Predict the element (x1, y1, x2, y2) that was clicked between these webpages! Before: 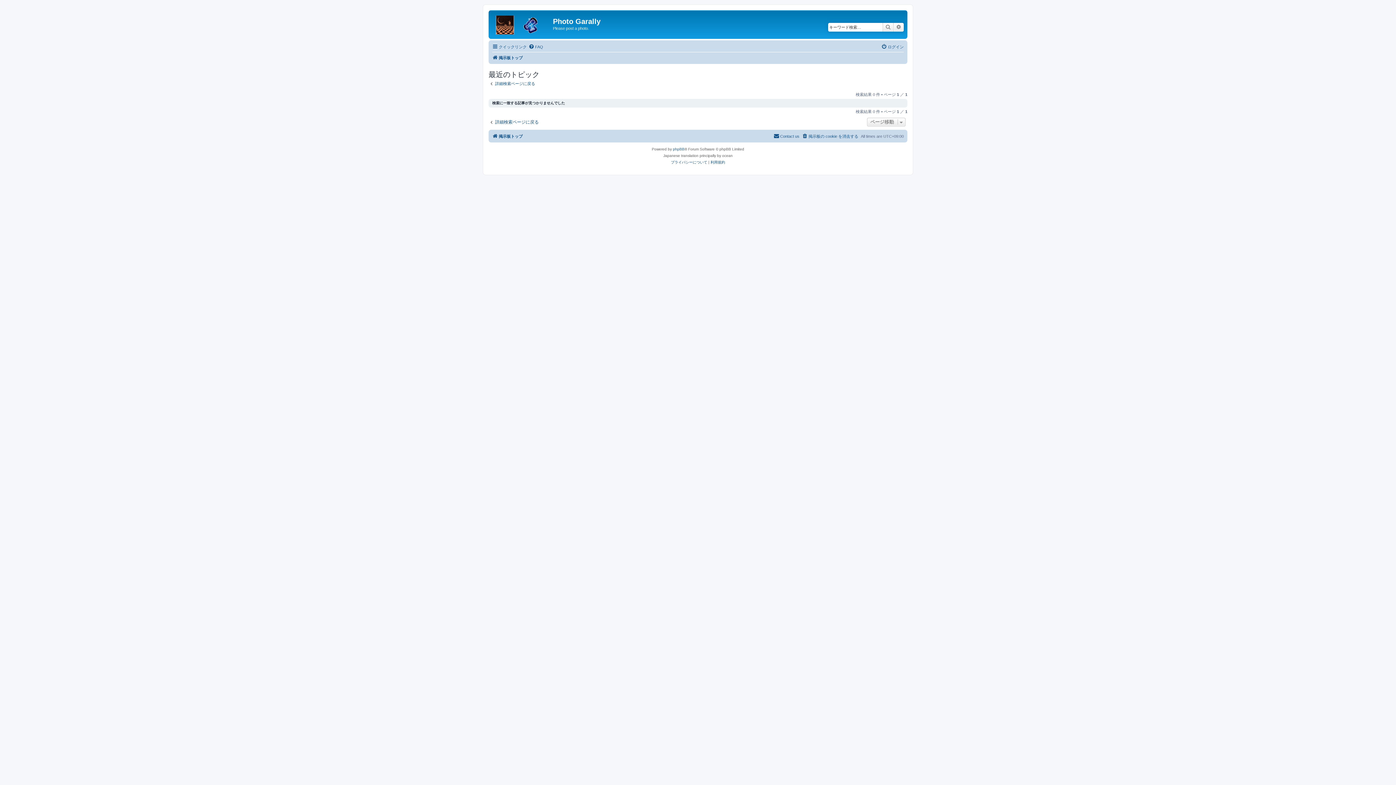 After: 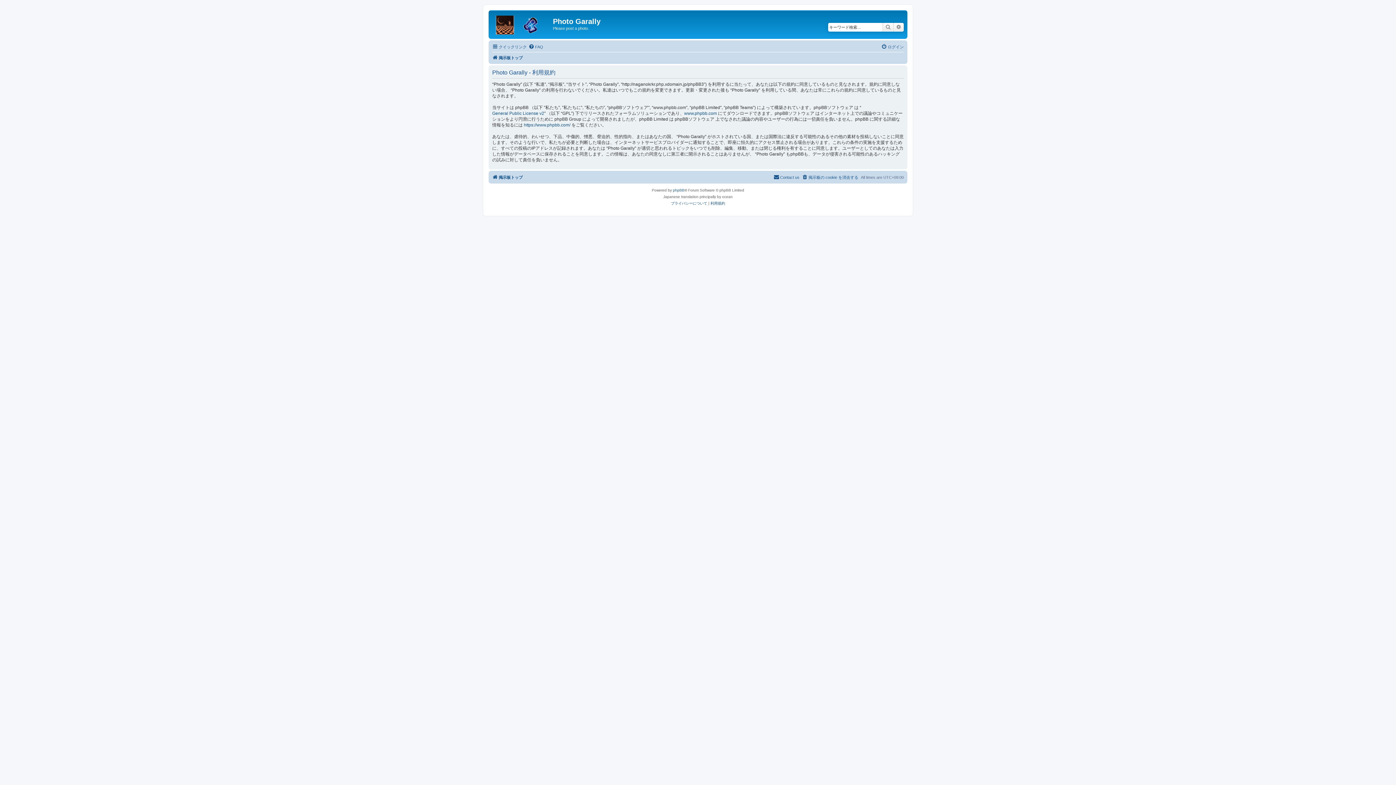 Action: bbox: (710, 159, 725, 165) label: 利用規約